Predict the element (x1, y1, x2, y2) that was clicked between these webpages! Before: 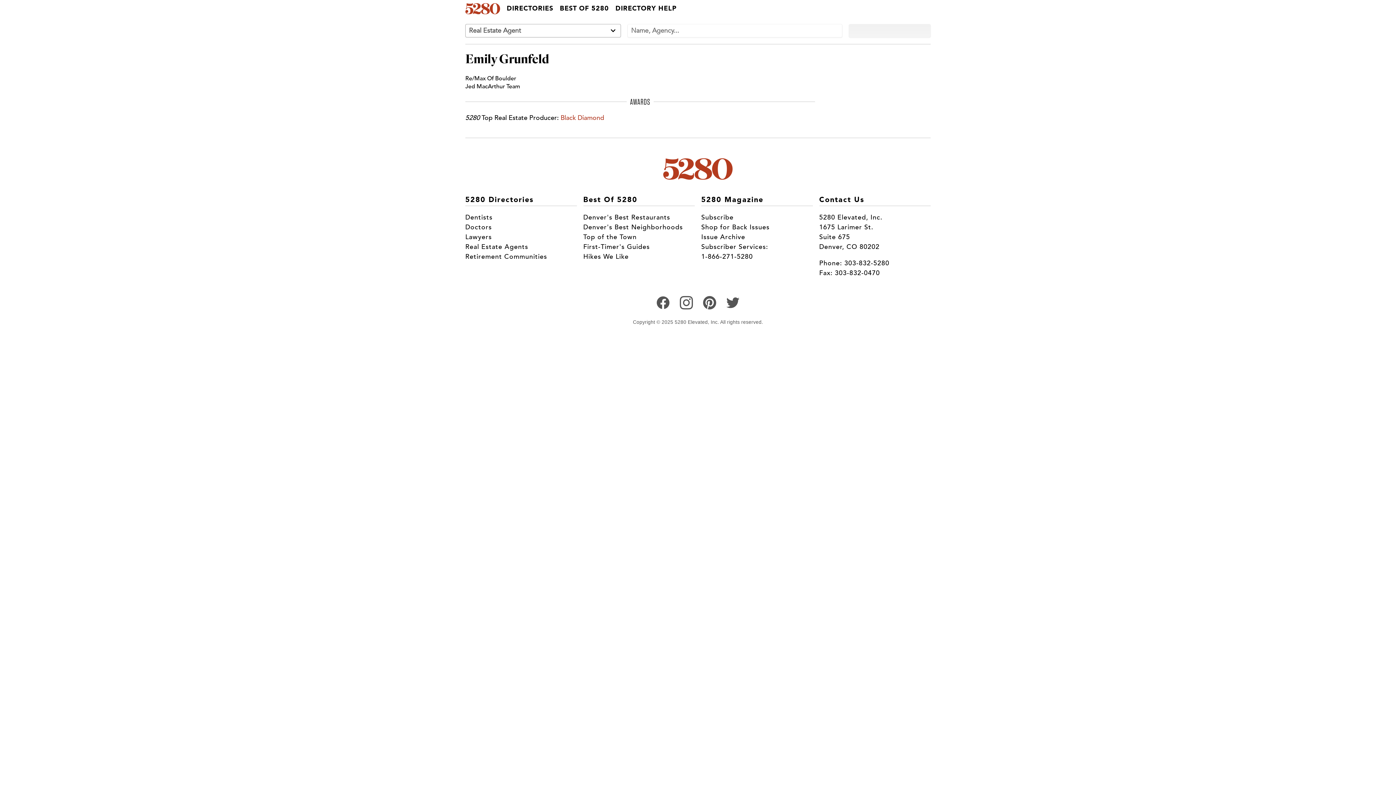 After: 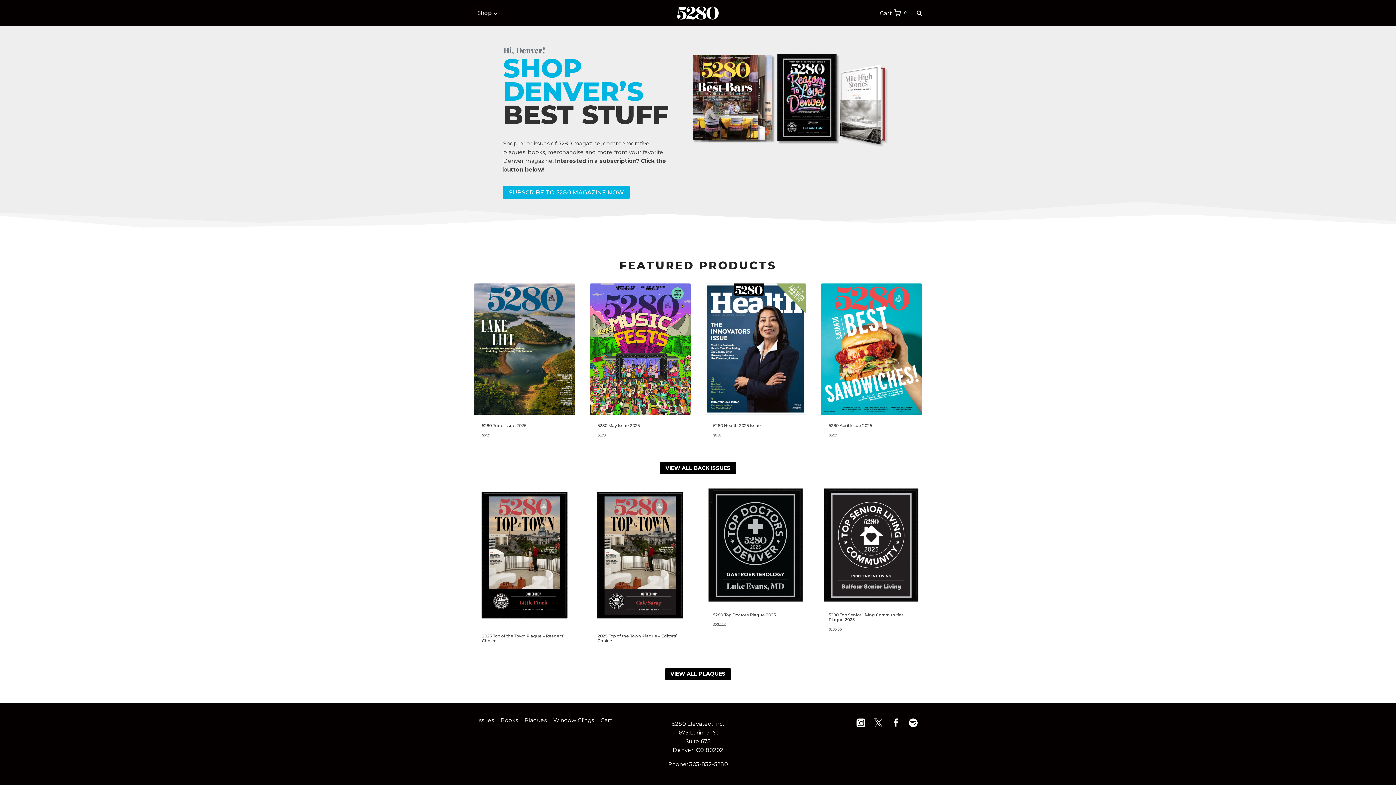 Action: bbox: (701, 230, 769, 238) label: Shop for Back Issues